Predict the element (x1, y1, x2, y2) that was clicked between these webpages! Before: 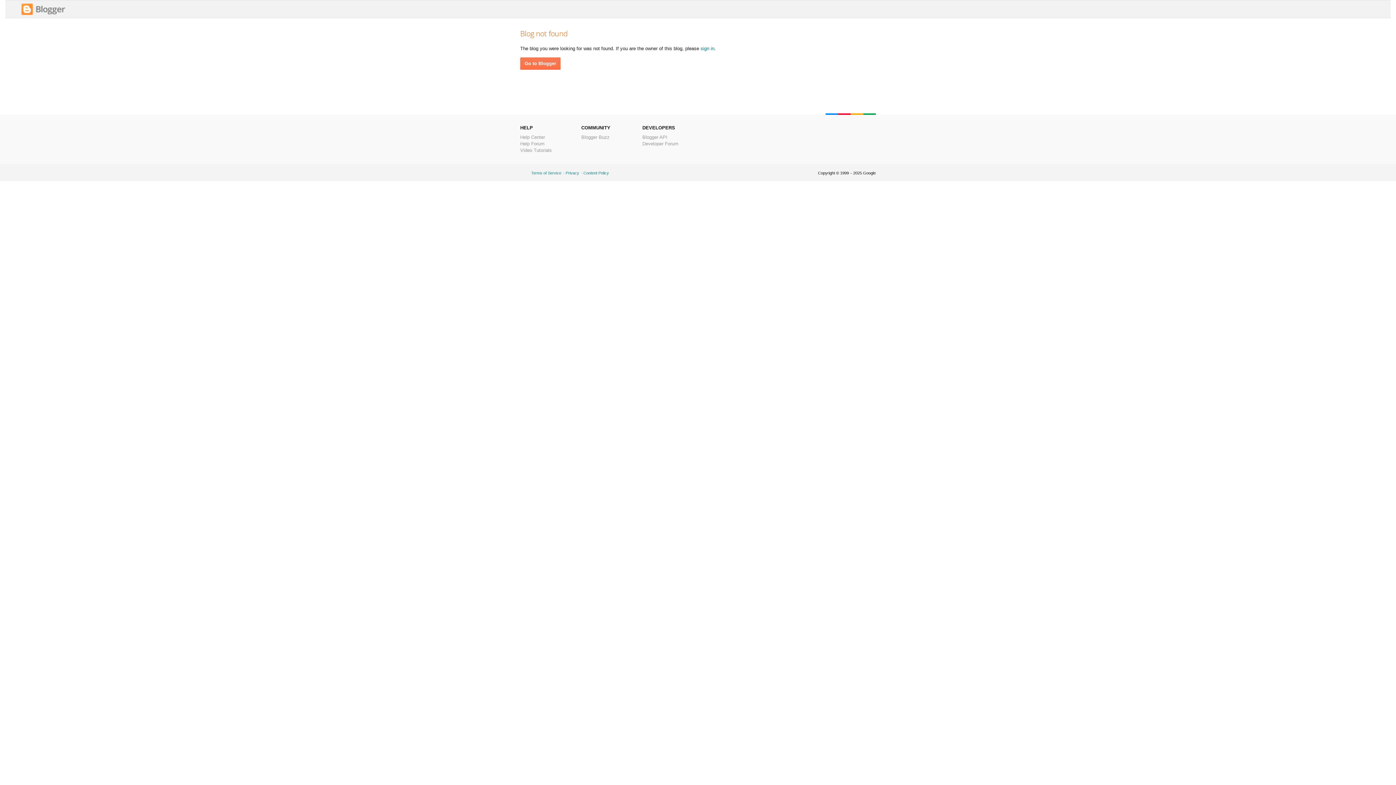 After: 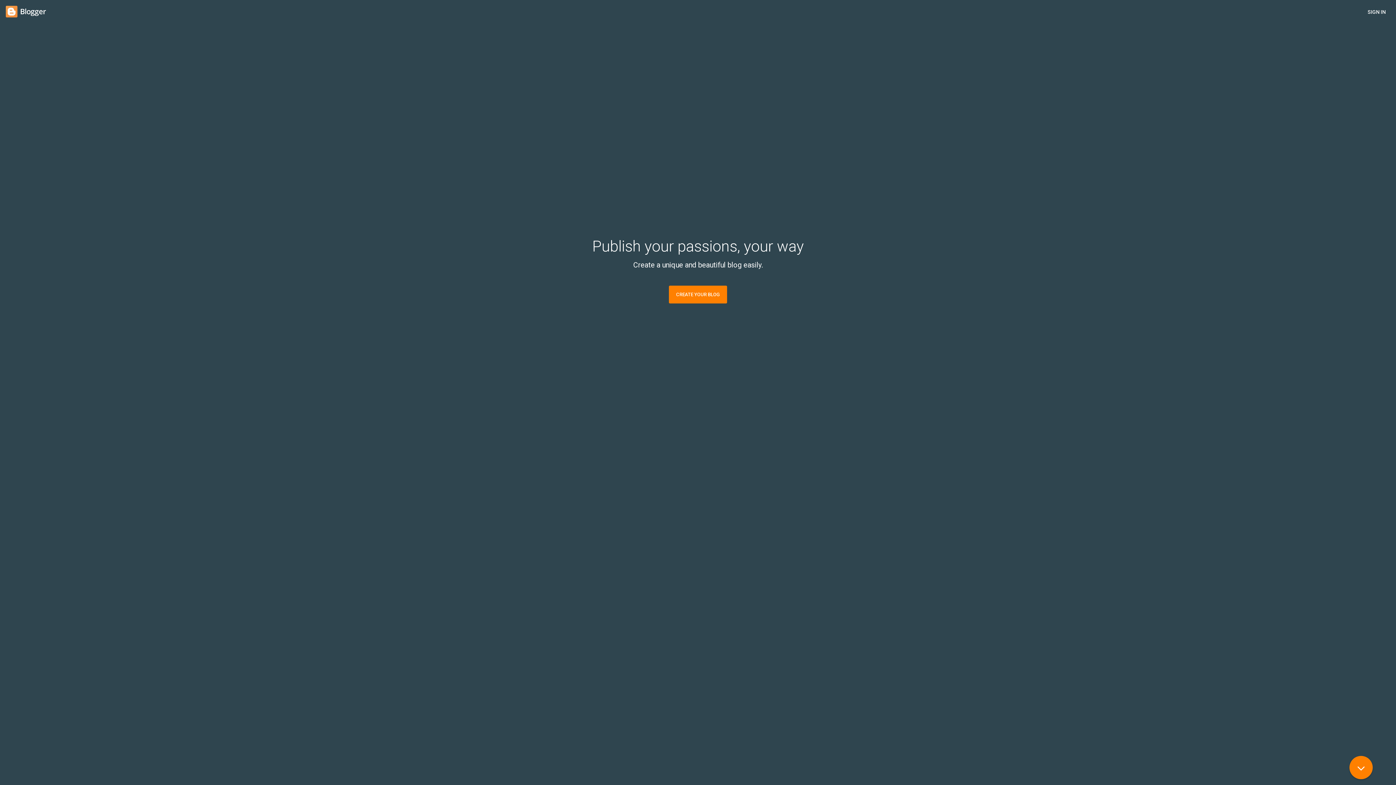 Action: label: sign in bbox: (700, 45, 714, 51)